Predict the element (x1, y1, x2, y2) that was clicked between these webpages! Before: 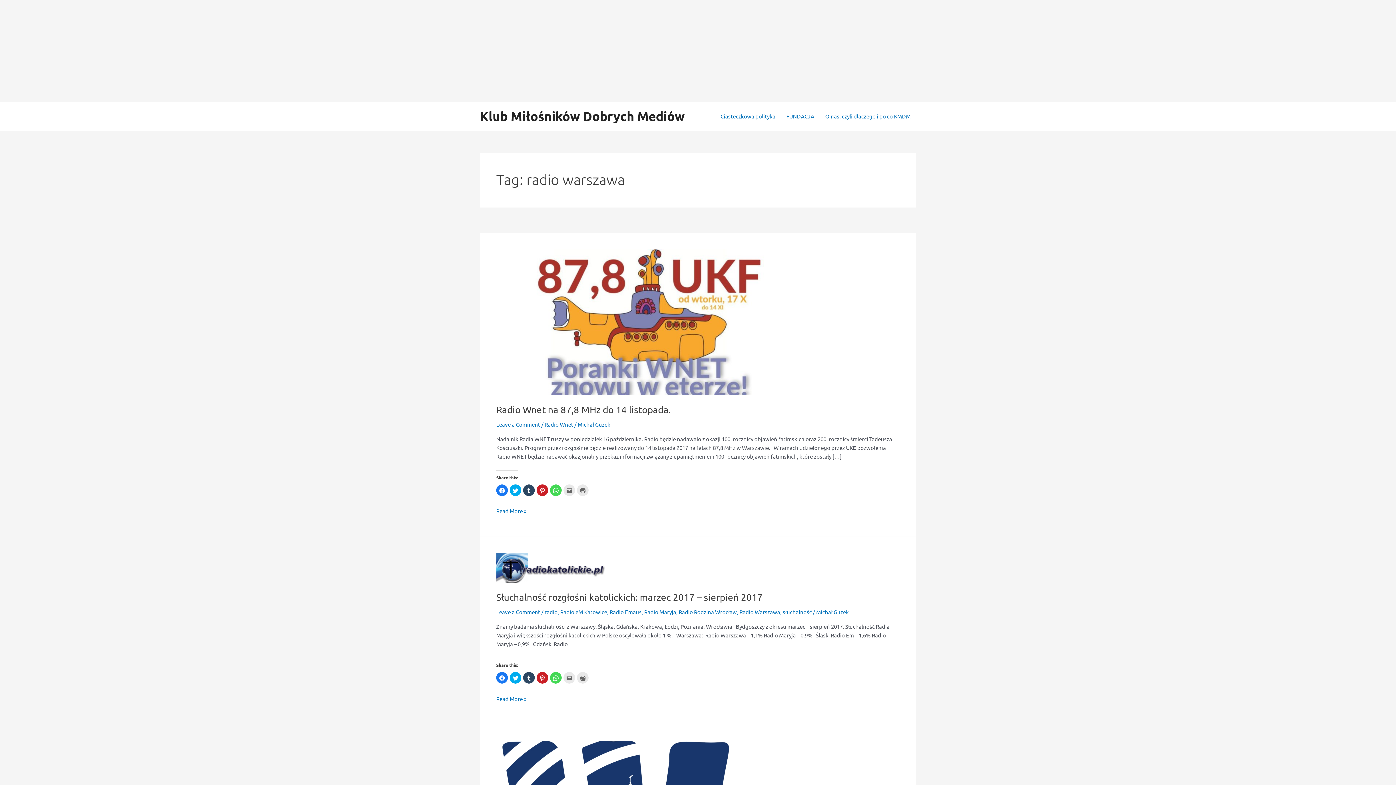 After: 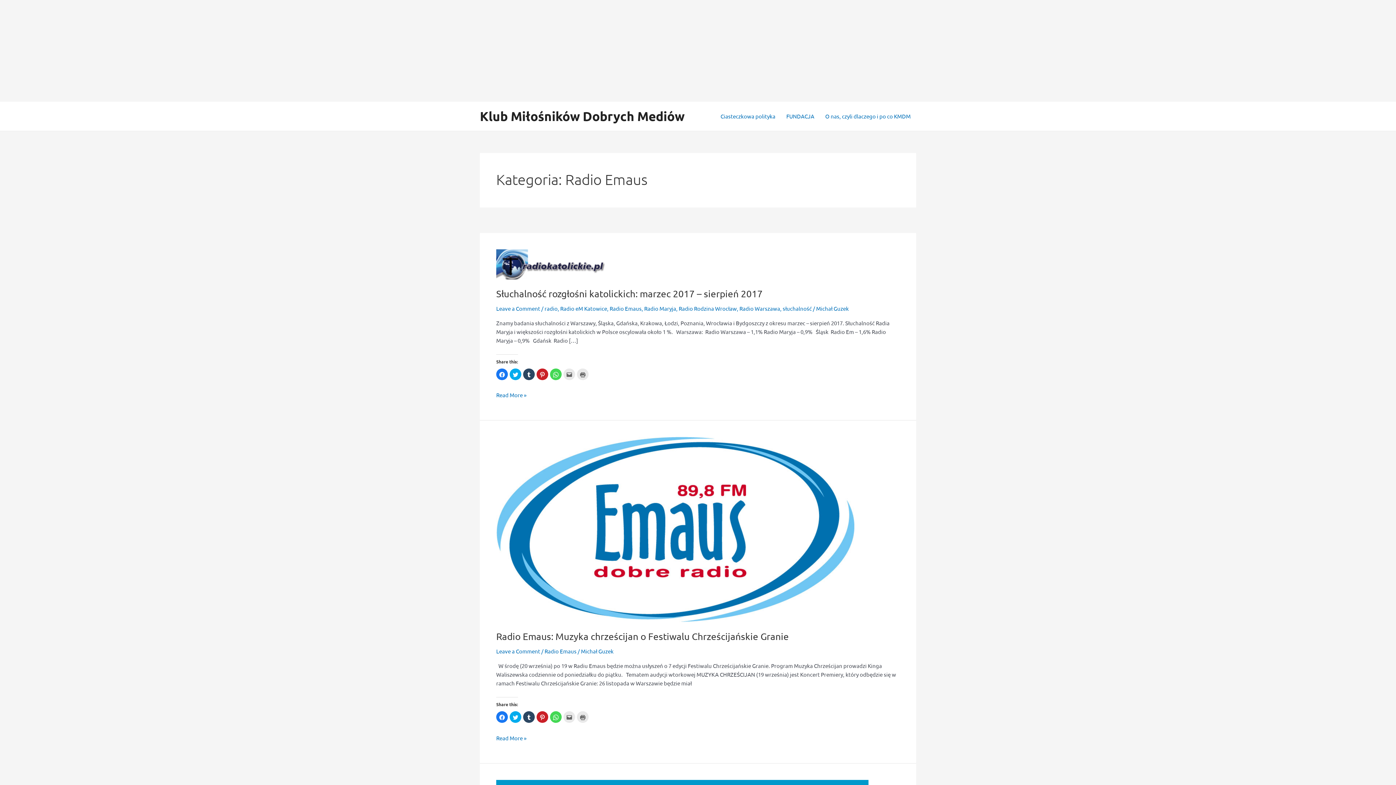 Action: bbox: (609, 608, 641, 615) label: Radio Emaus